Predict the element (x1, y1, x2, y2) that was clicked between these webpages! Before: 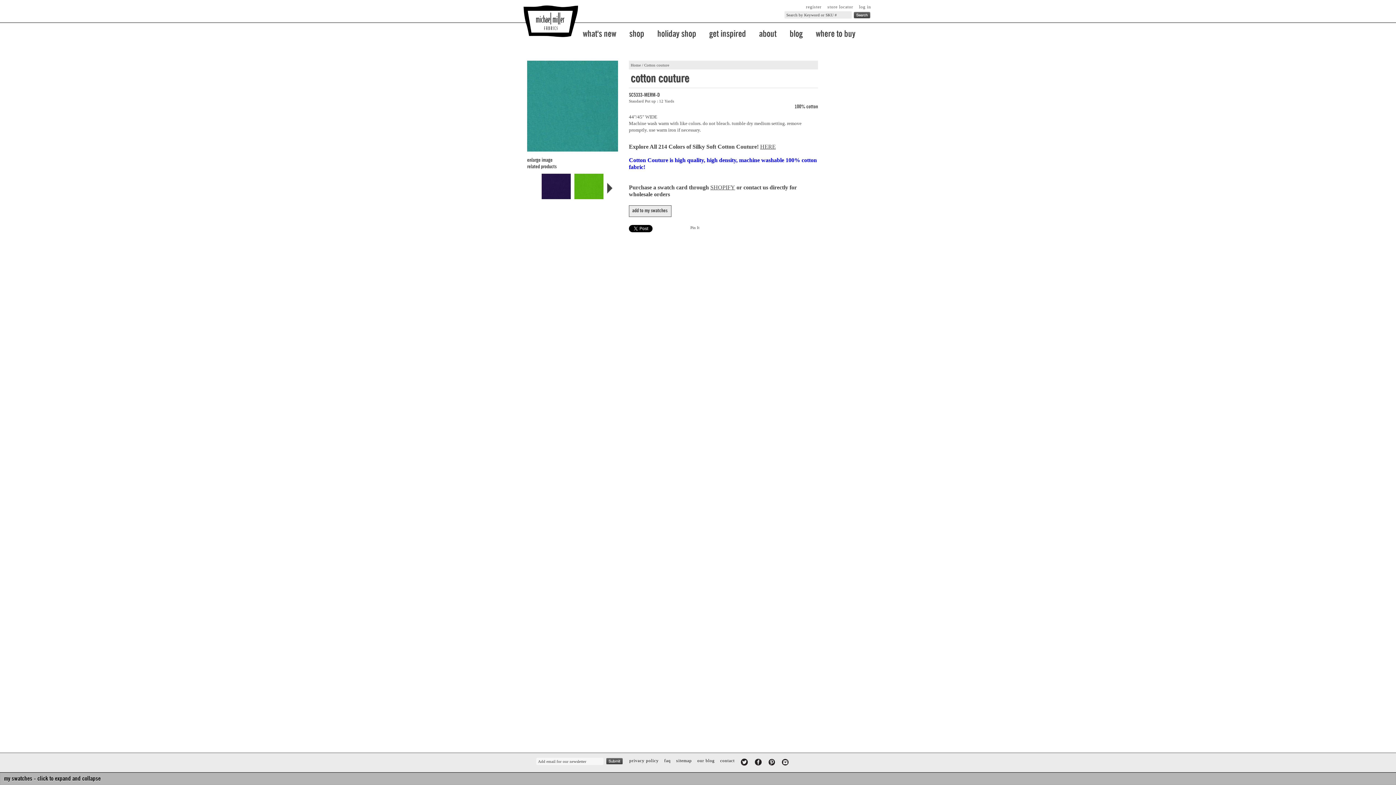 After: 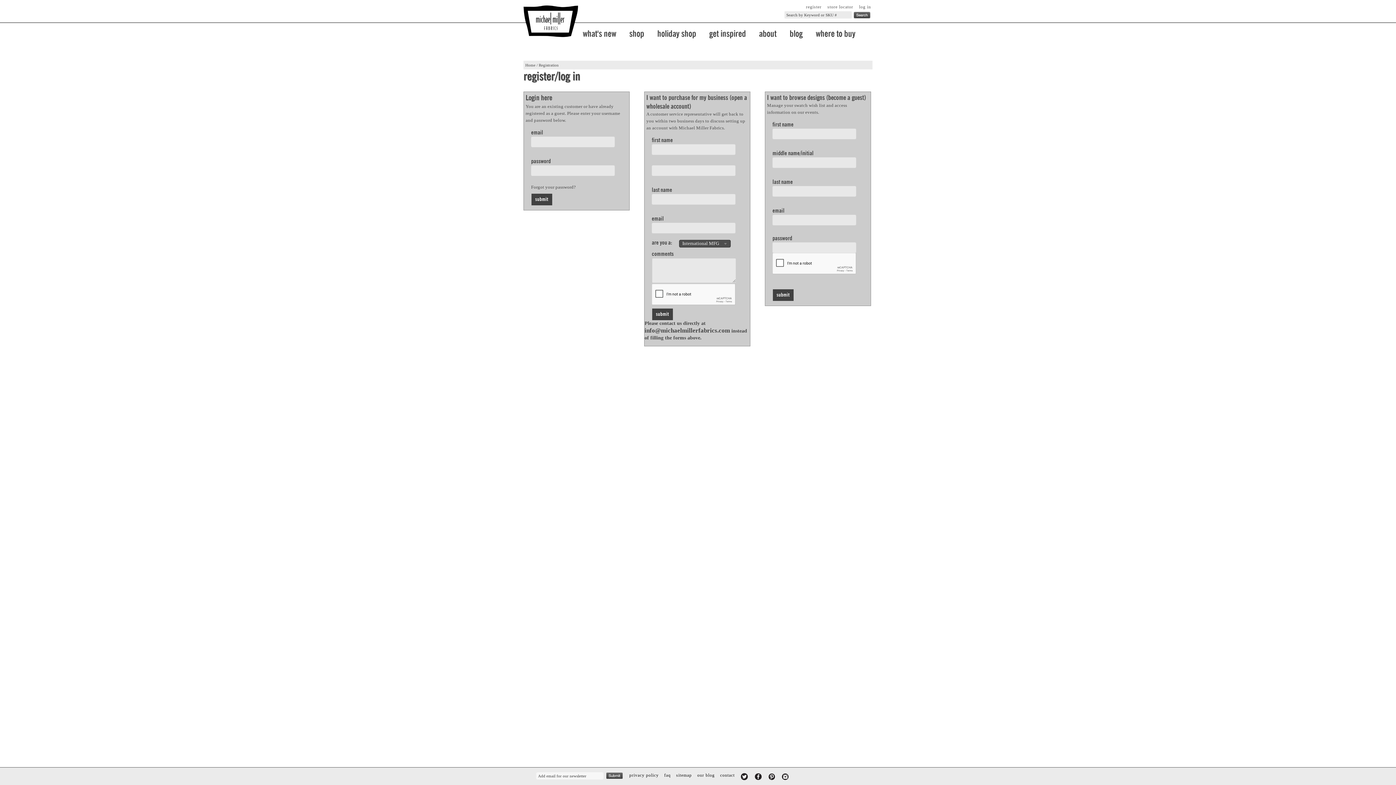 Action: bbox: (859, 4, 871, 9) label: log in